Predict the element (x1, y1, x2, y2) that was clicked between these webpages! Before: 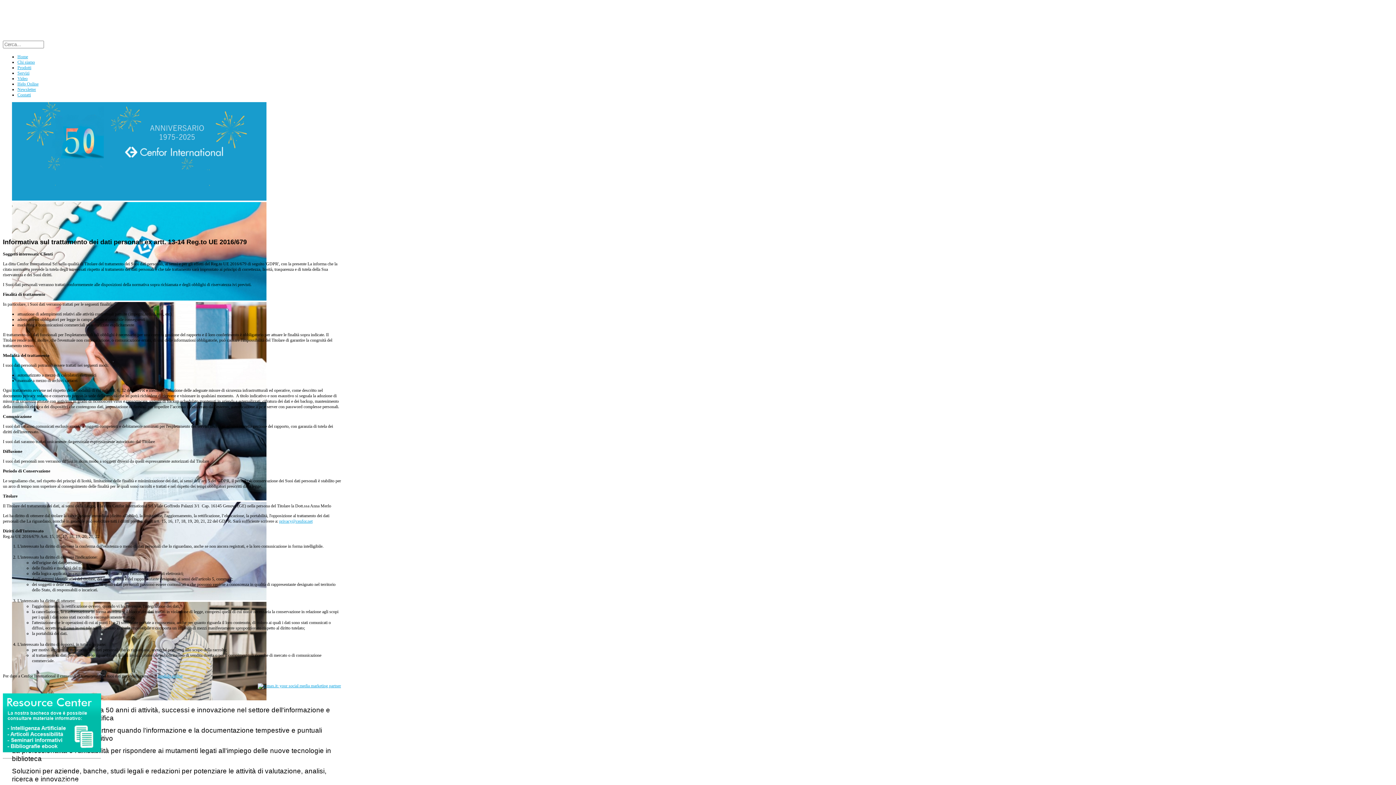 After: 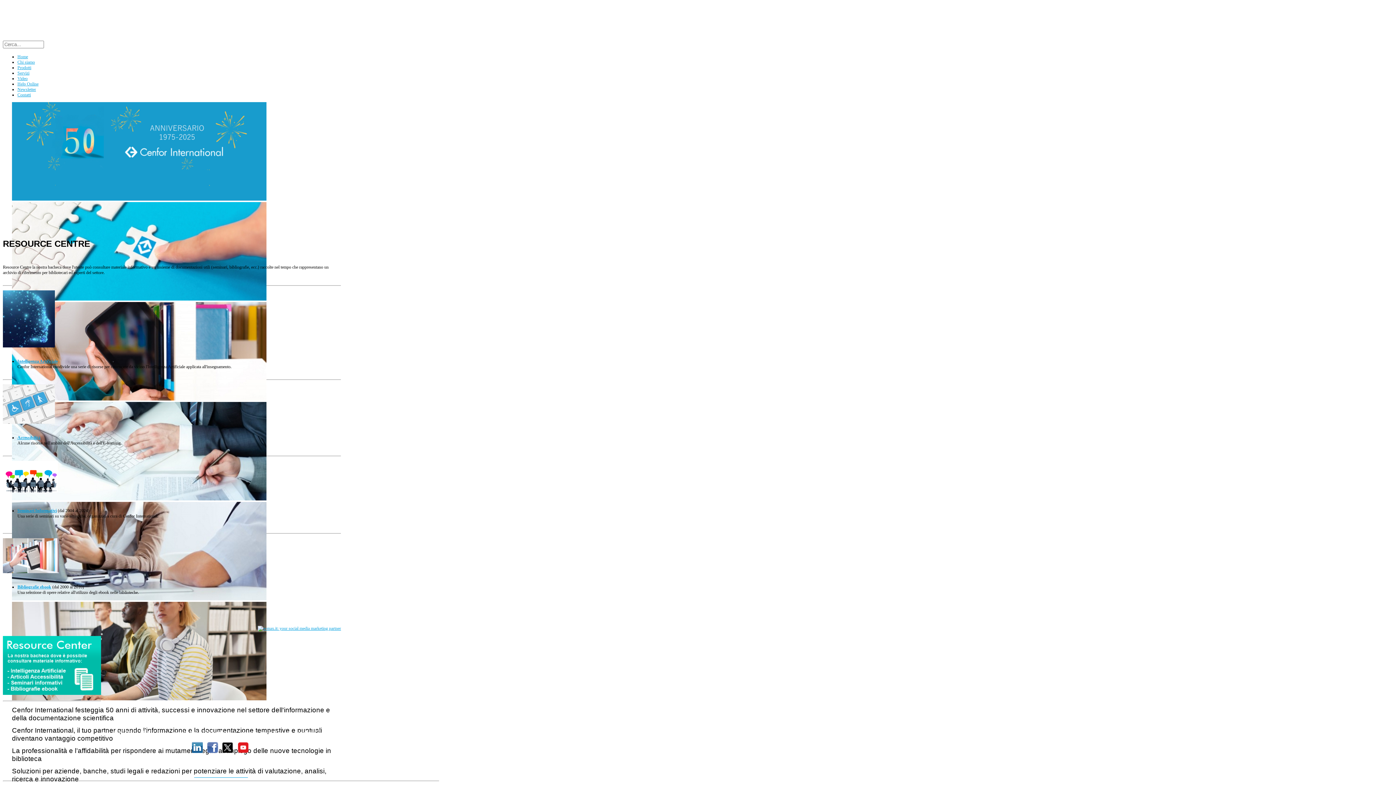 Action: bbox: (2, 748, 101, 753)